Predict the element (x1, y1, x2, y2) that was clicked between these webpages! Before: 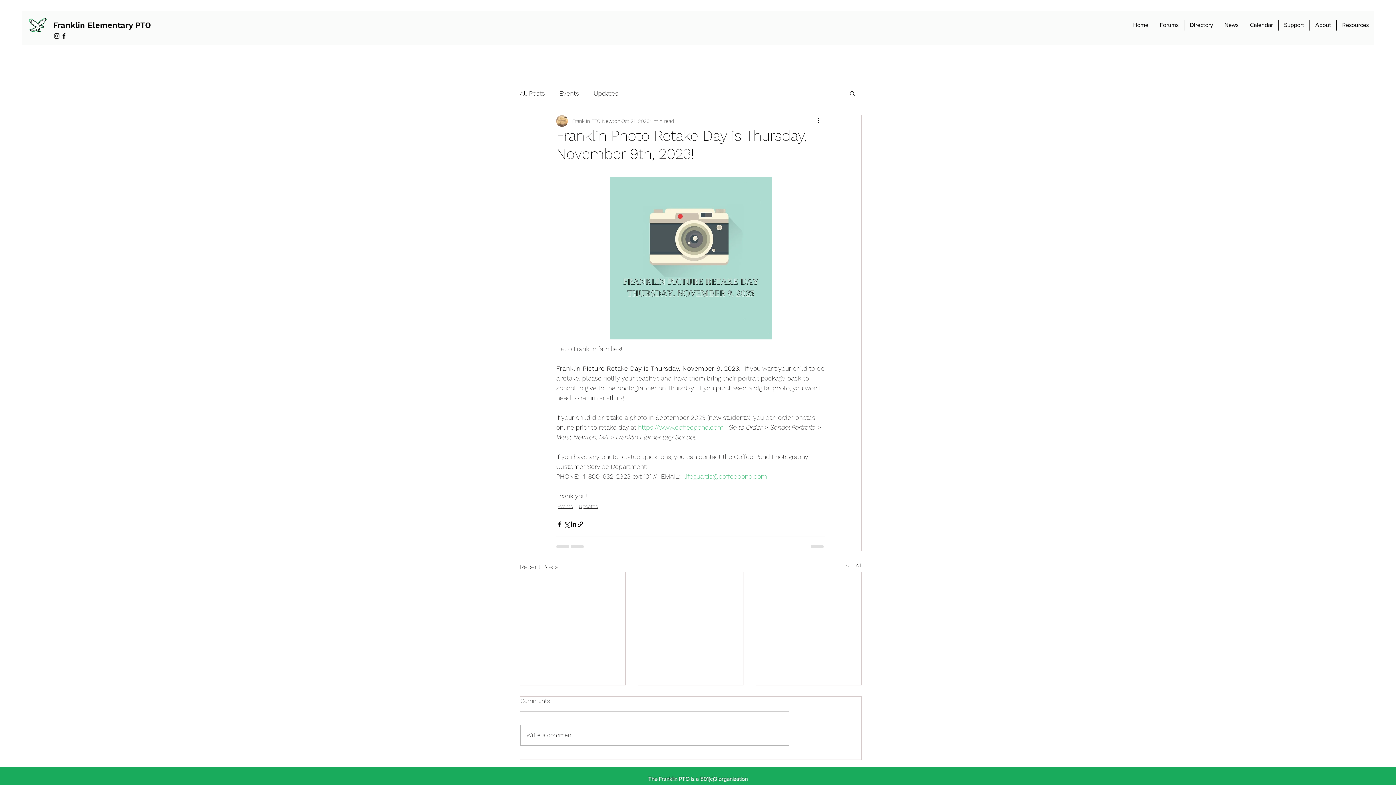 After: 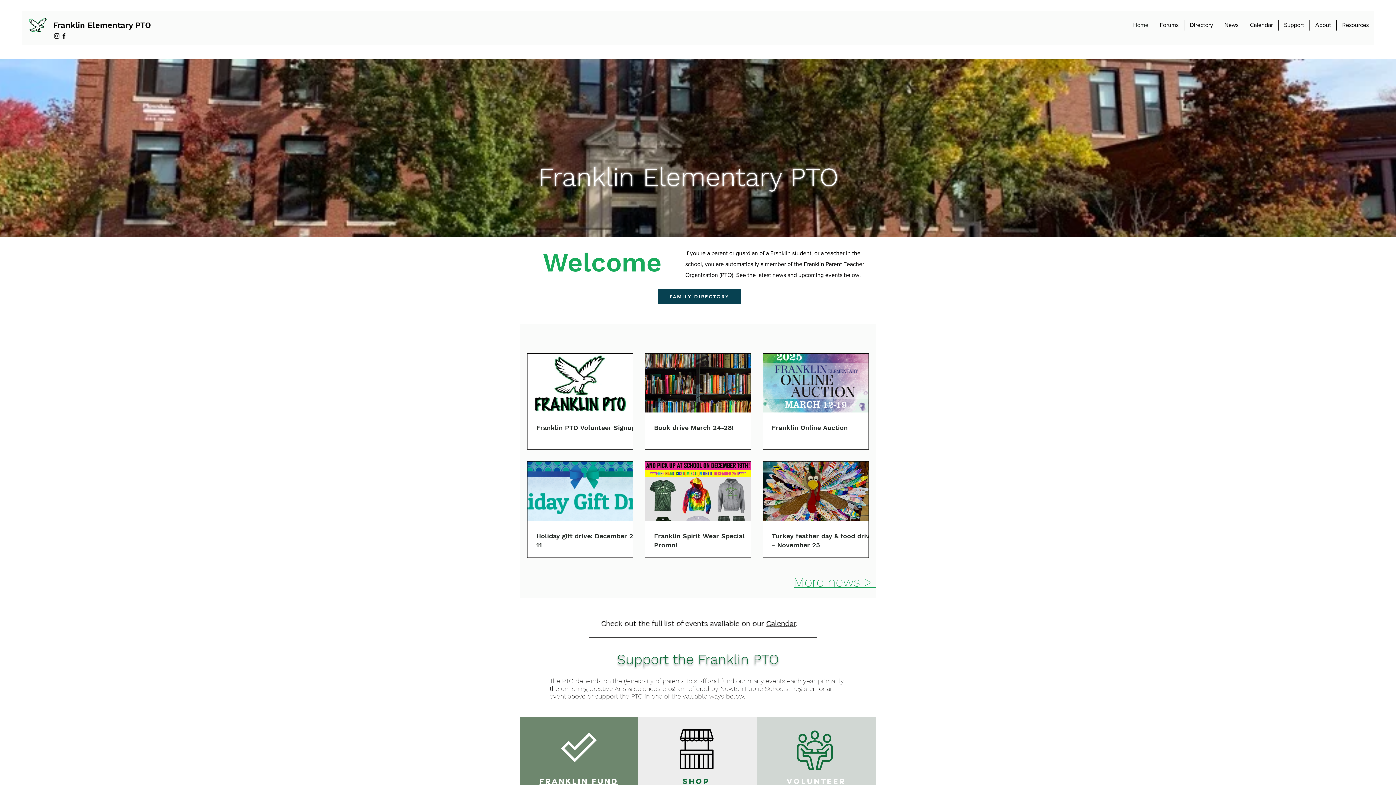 Action: label: Home bbox: (1128, 19, 1154, 30)